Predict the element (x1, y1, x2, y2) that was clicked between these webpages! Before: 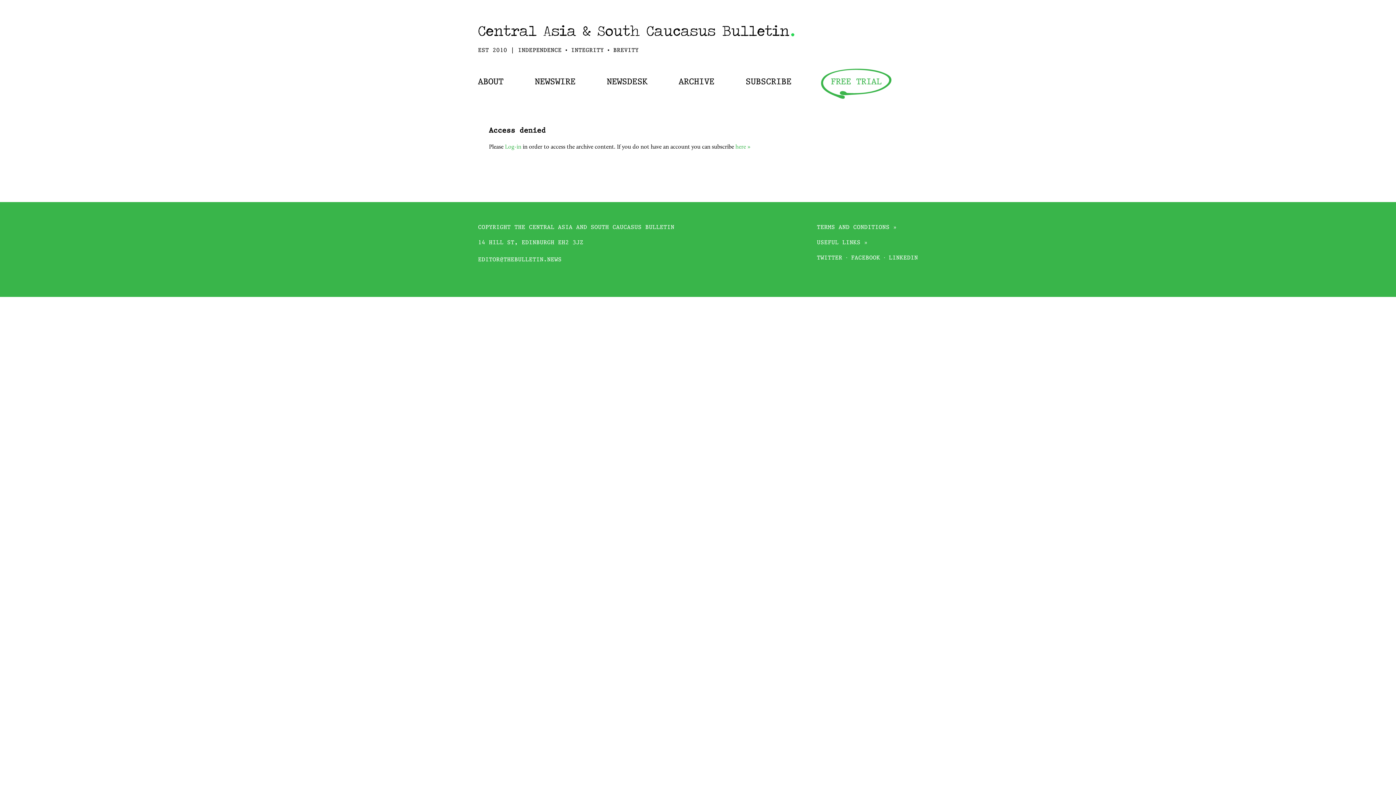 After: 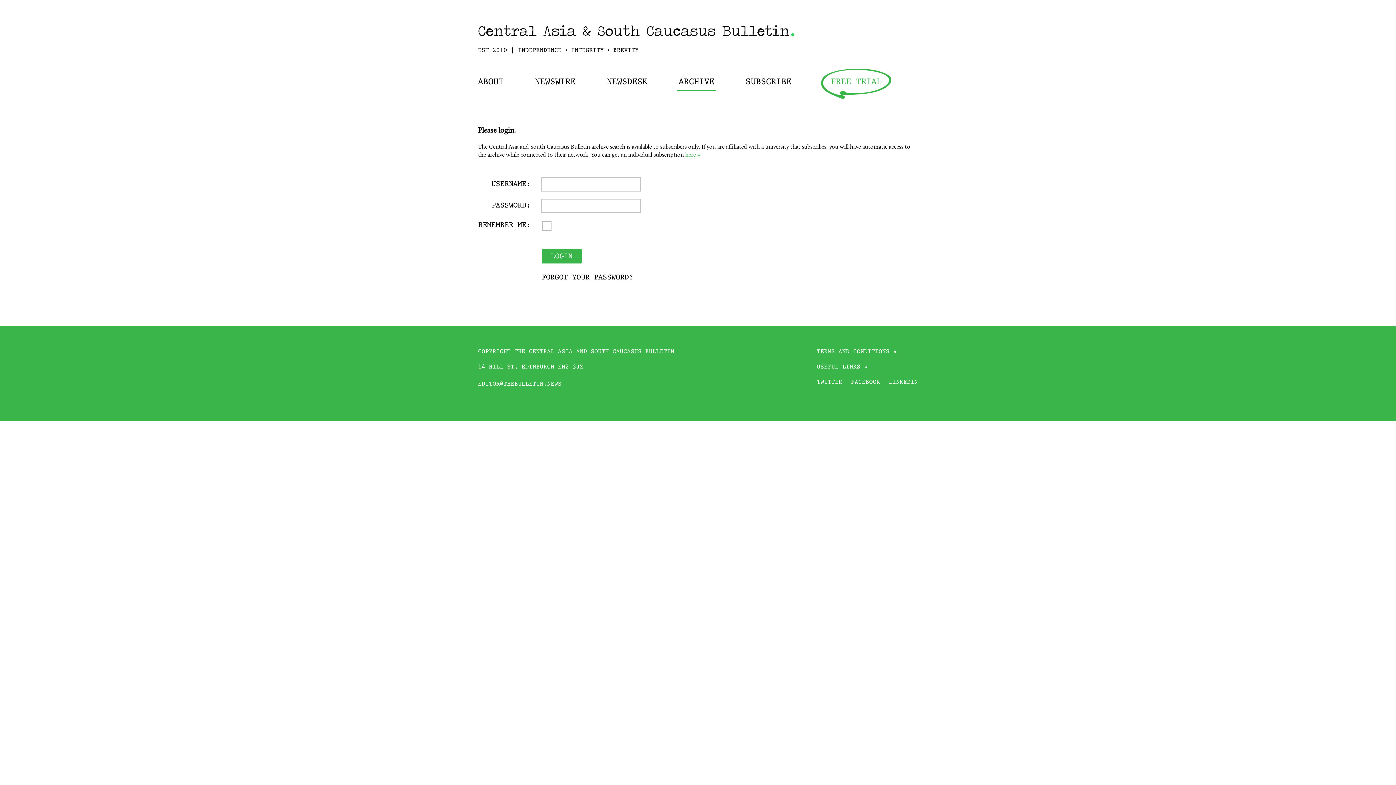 Action: label: ARCHIVE bbox: (677, 78, 716, 90)